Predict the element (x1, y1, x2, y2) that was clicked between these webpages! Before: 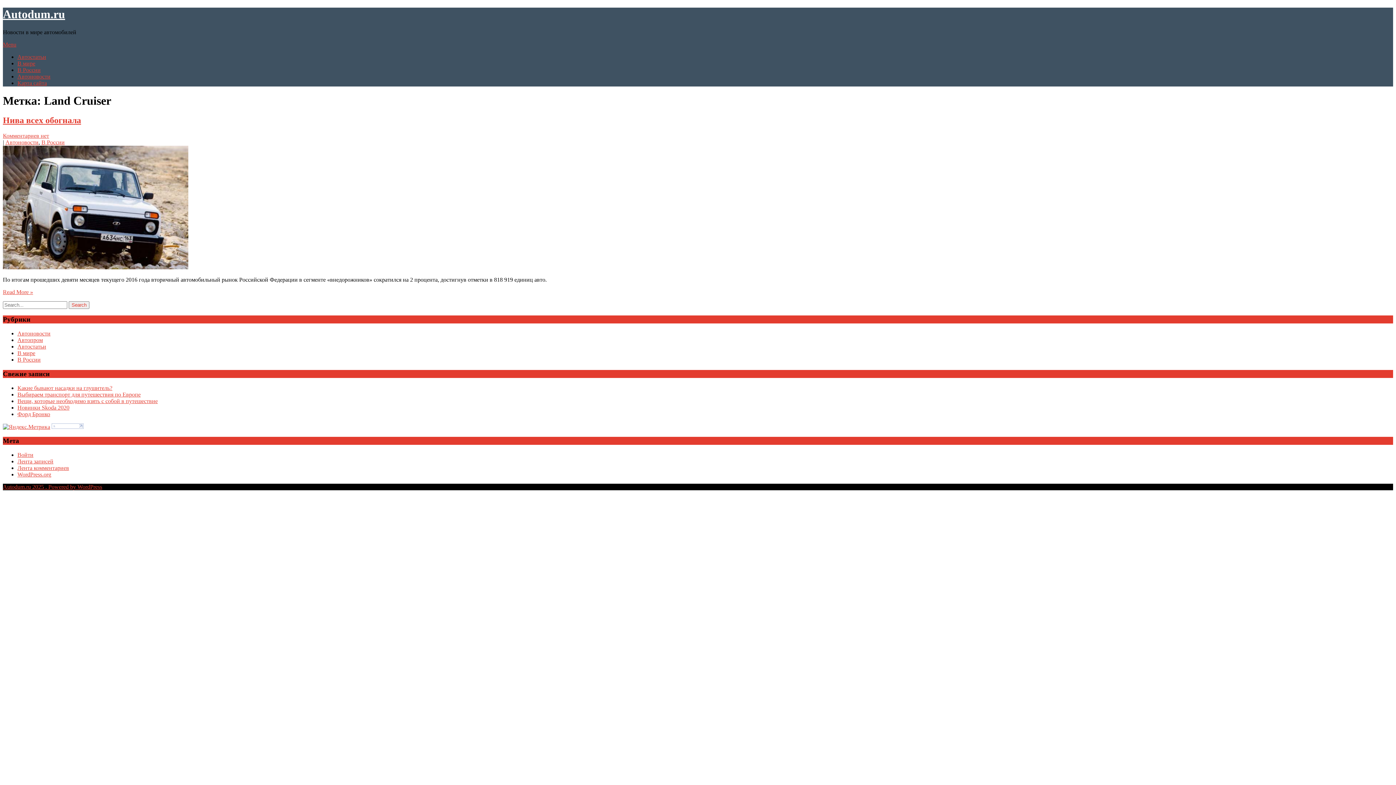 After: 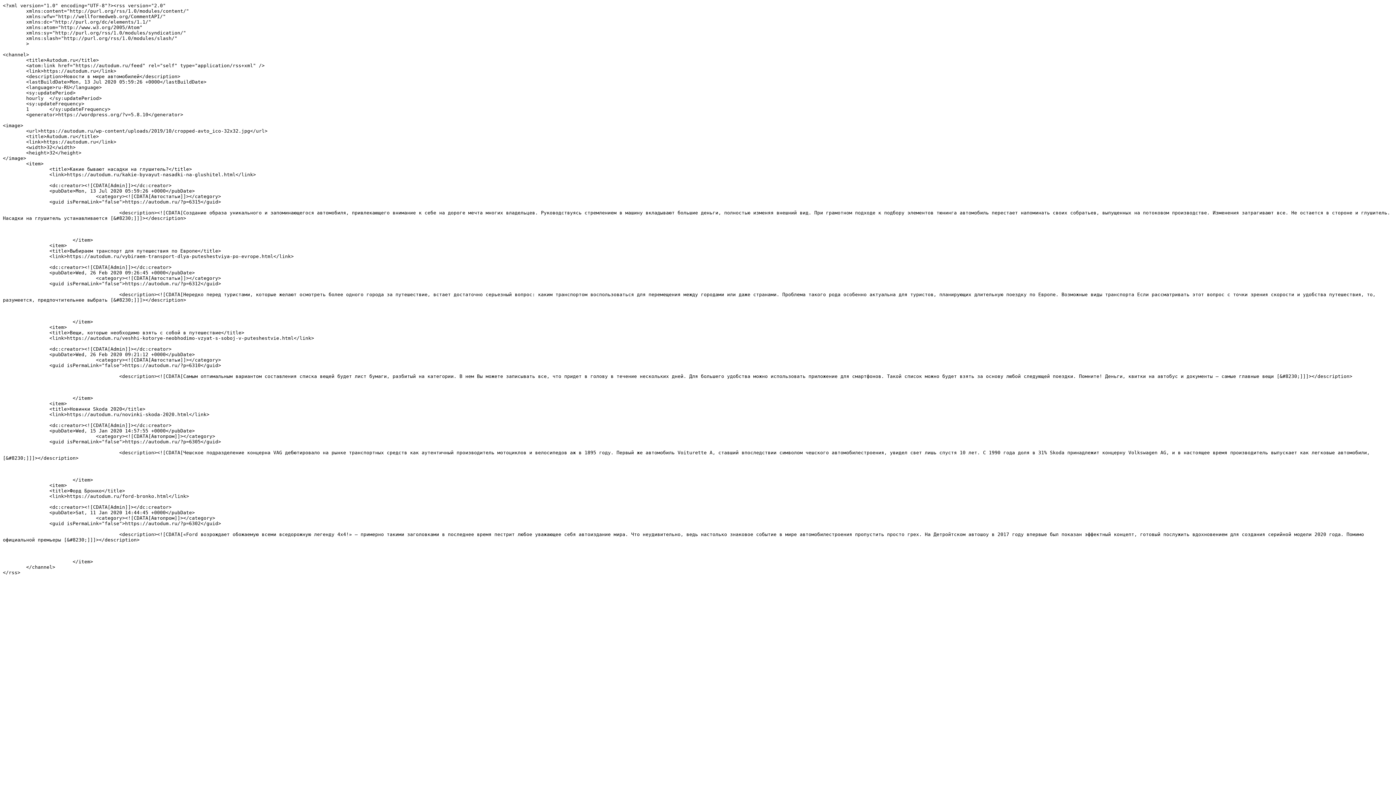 Action: bbox: (17, 458, 53, 464) label: Лента записей